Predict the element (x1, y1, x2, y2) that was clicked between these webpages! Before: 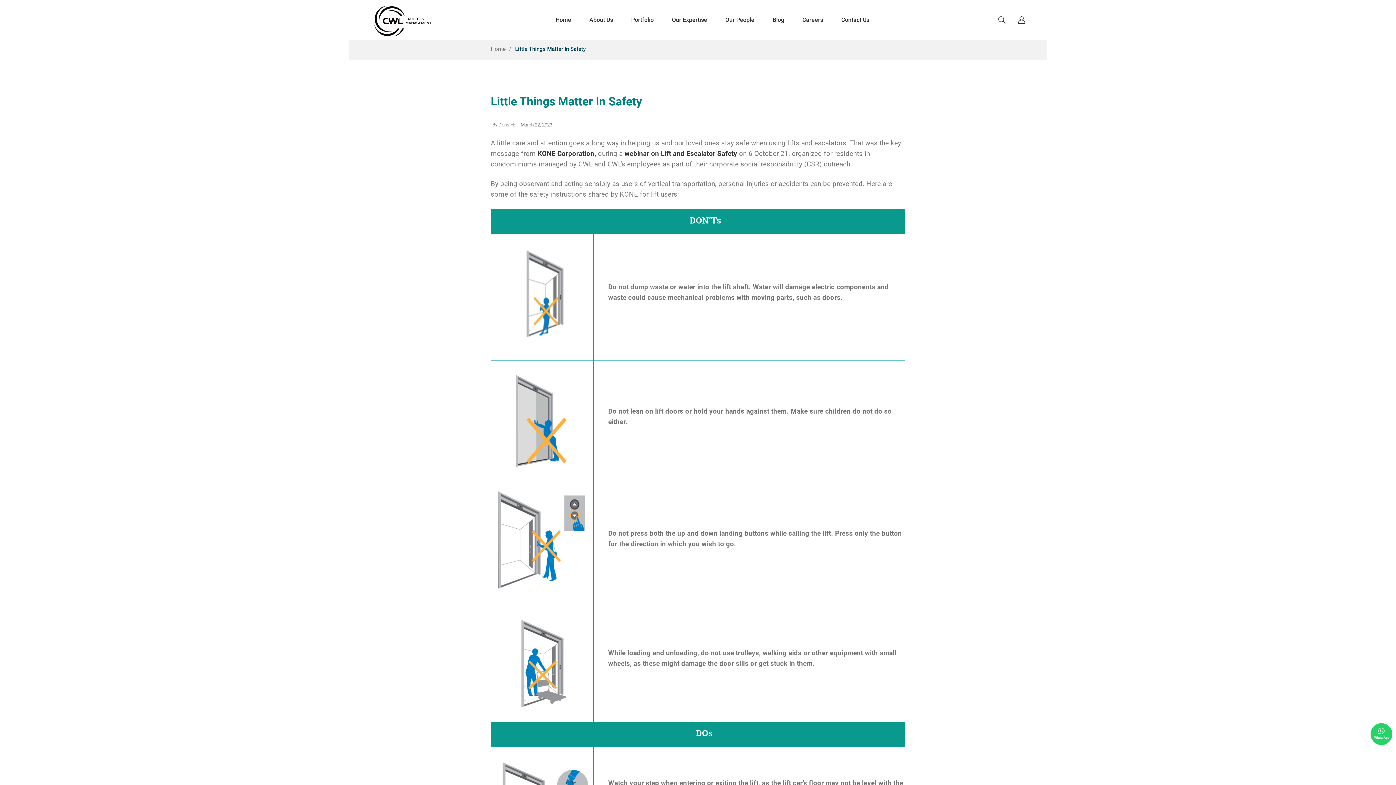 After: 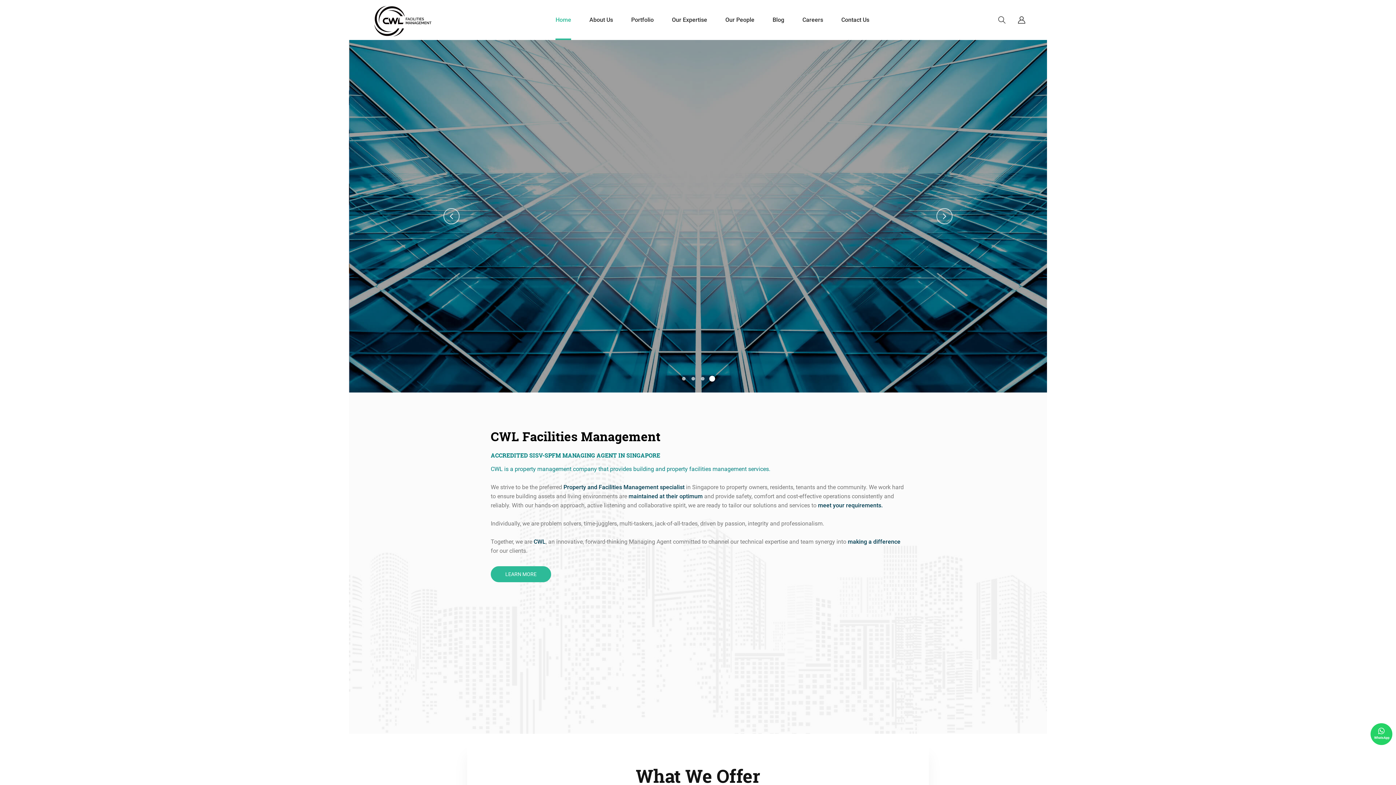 Action: bbox: (370, 2, 437, 40)